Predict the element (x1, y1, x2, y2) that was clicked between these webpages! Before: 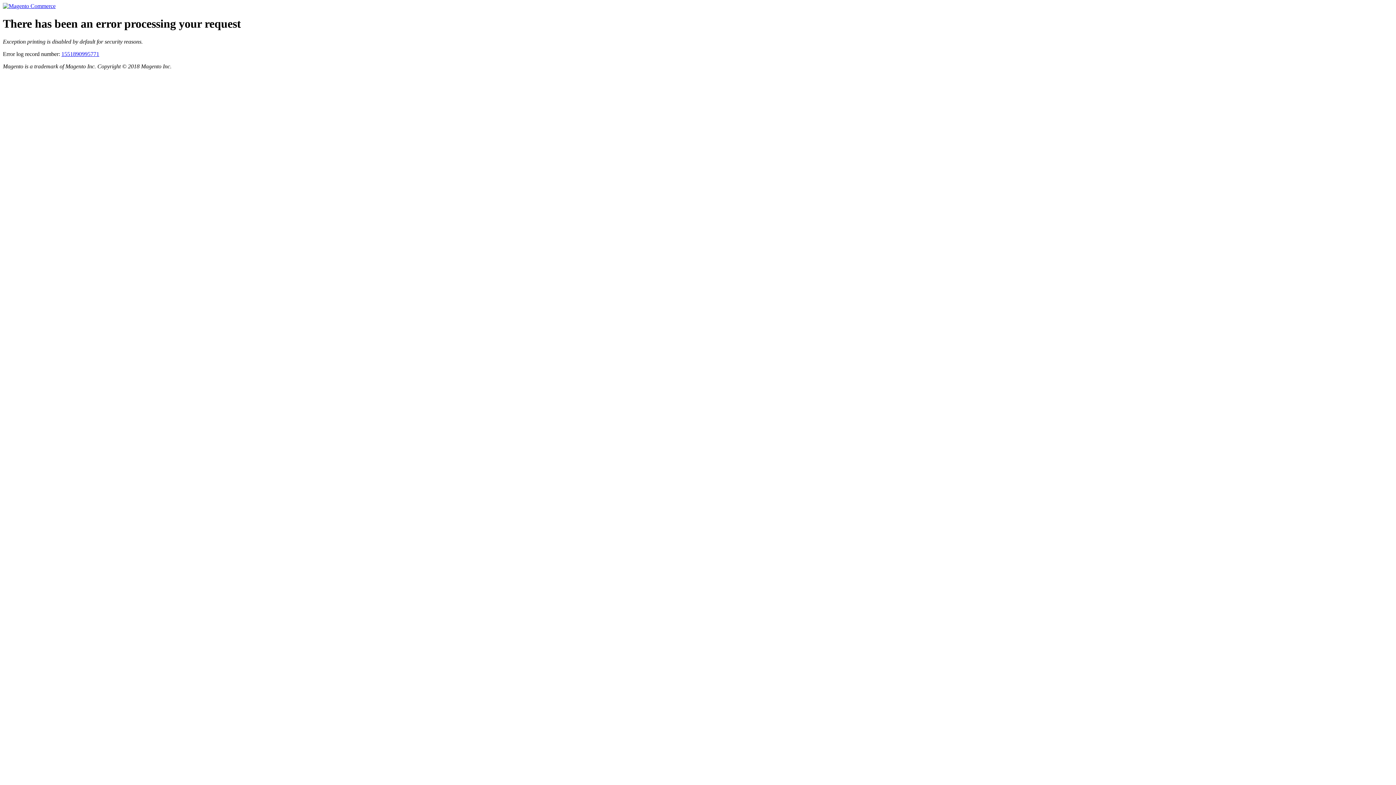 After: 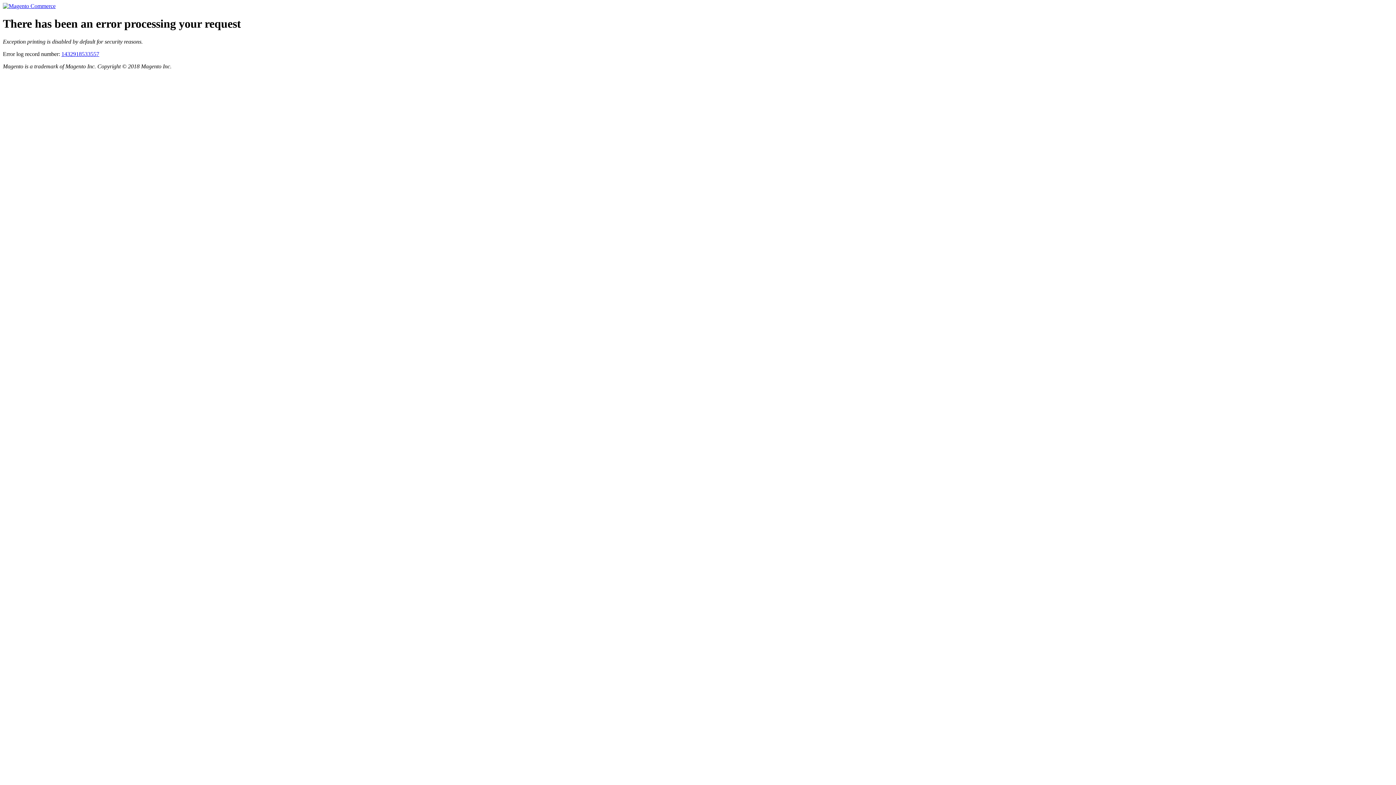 Action: bbox: (2, 2, 55, 9)